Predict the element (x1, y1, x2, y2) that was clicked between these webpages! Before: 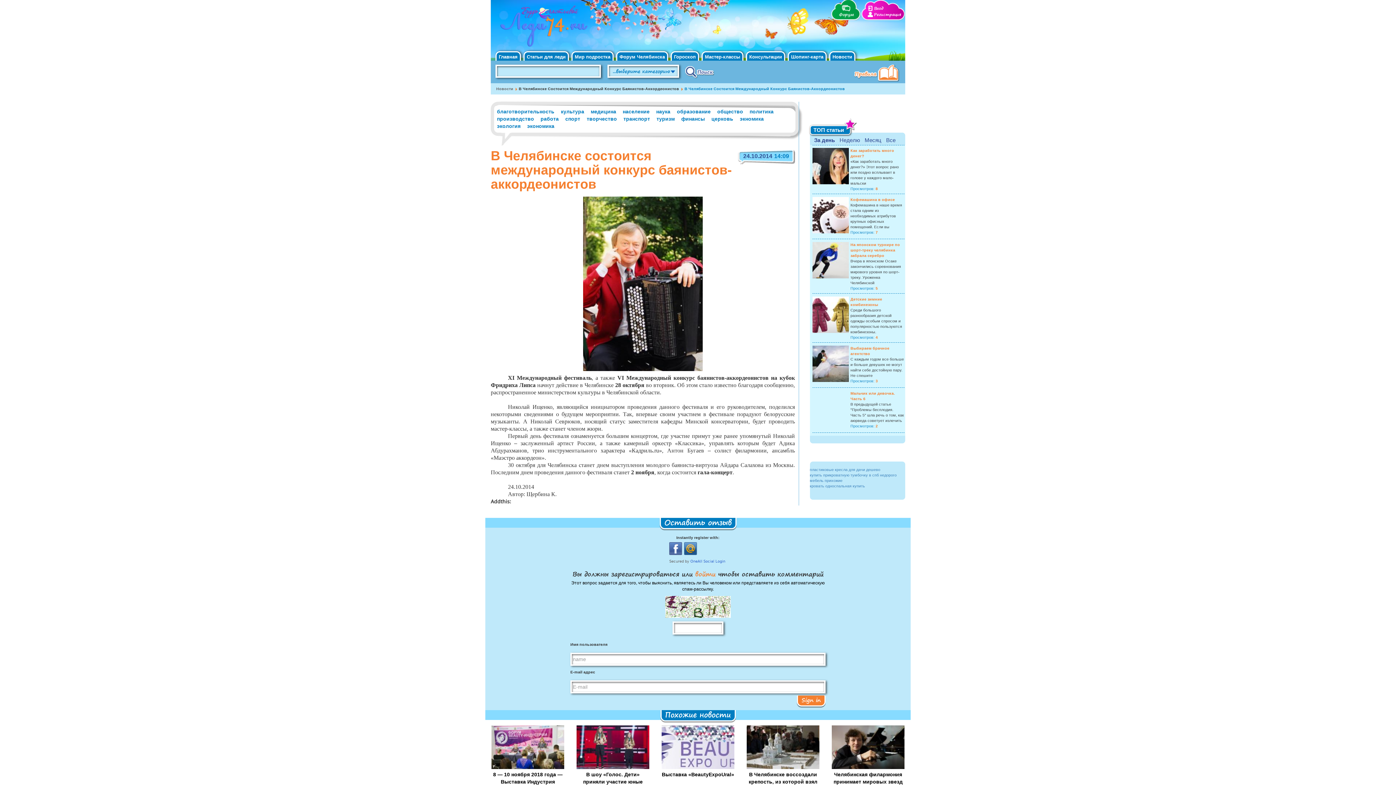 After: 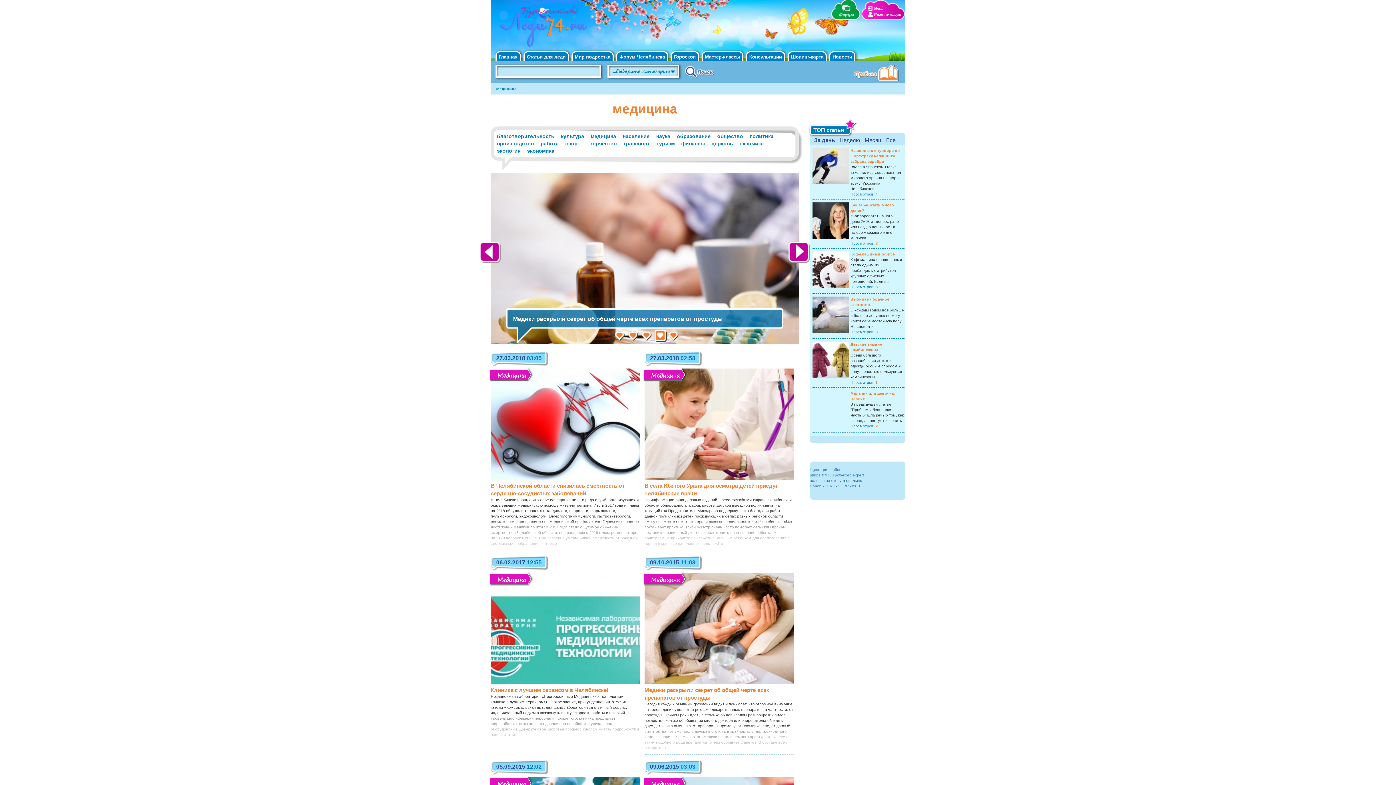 Action: bbox: (590, 108, 616, 114) label: медицина